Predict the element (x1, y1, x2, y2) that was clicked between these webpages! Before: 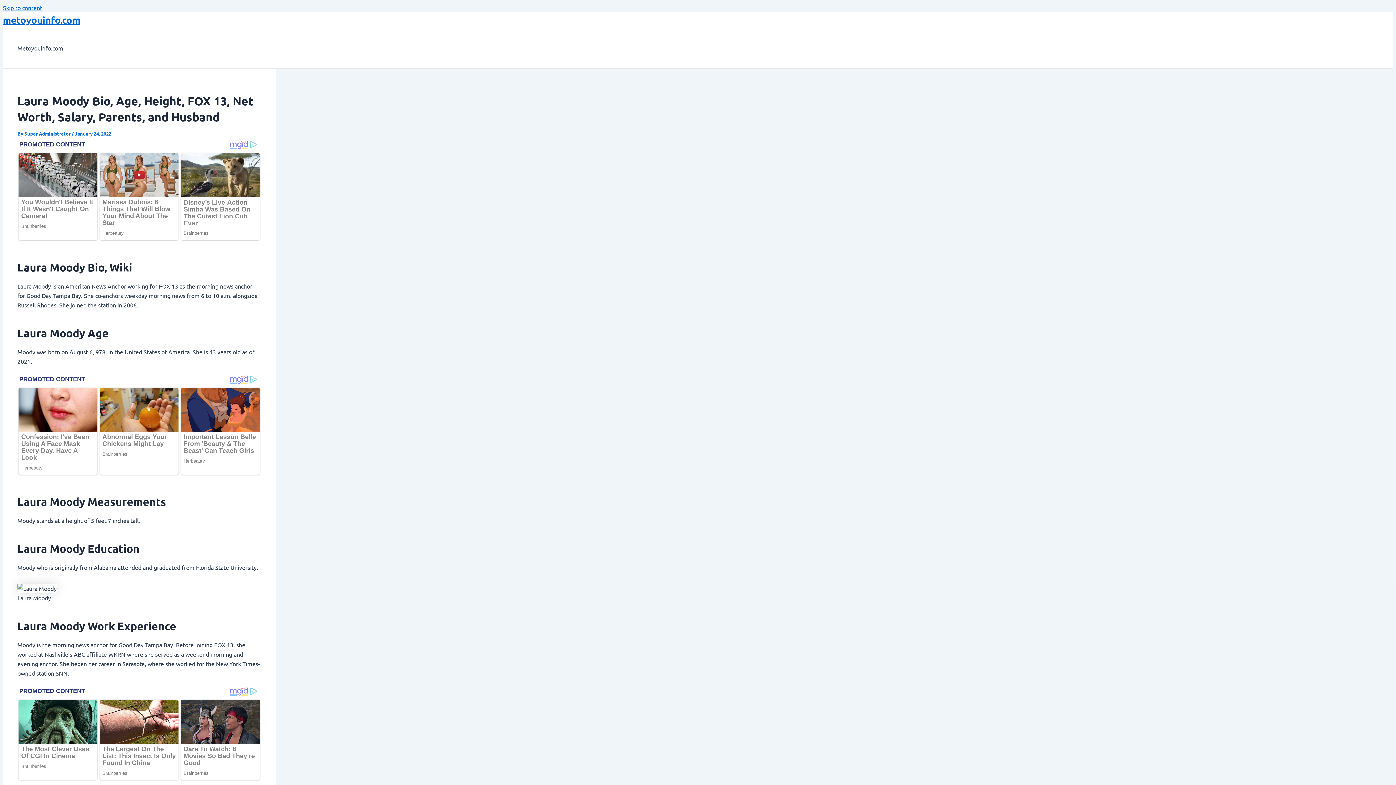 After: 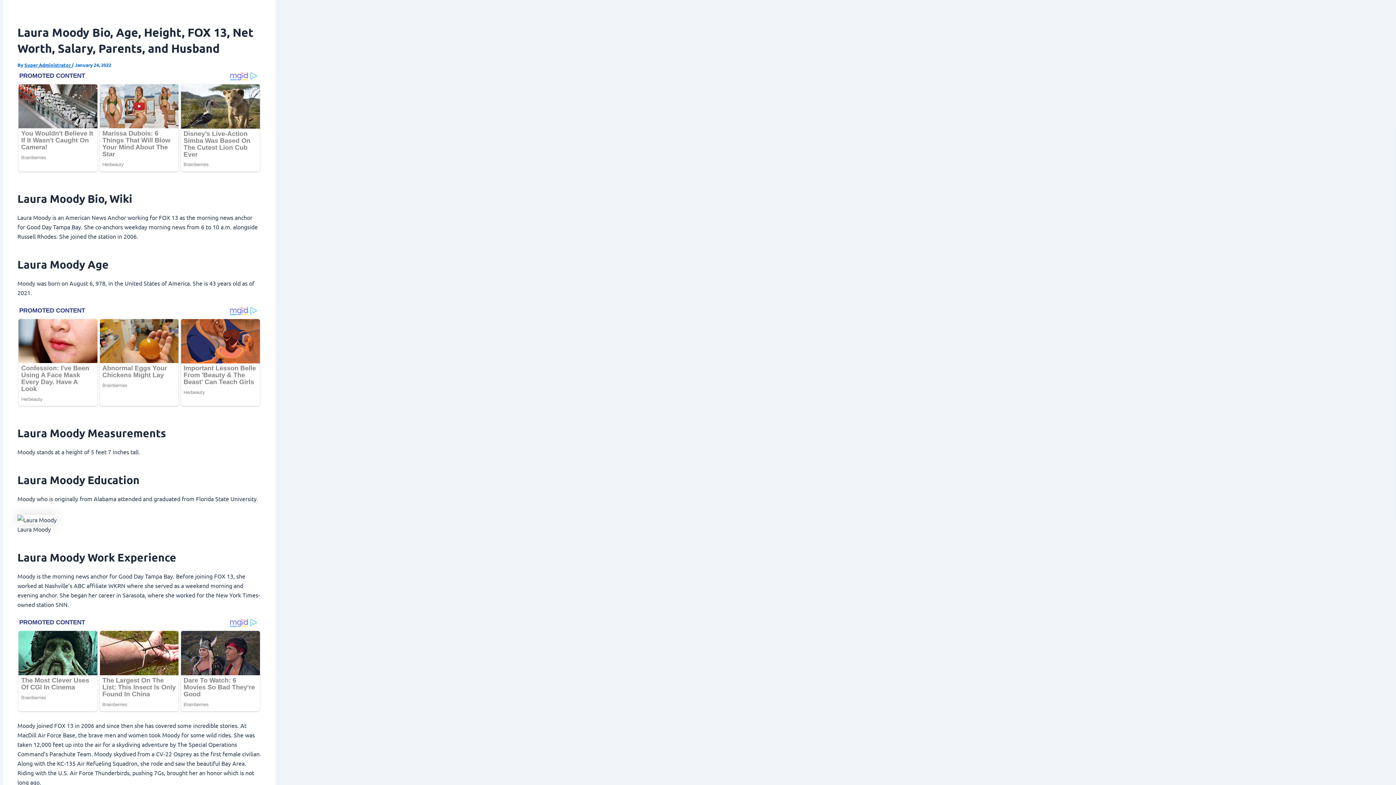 Action: bbox: (2, 4, 42, 11) label: Skip to content